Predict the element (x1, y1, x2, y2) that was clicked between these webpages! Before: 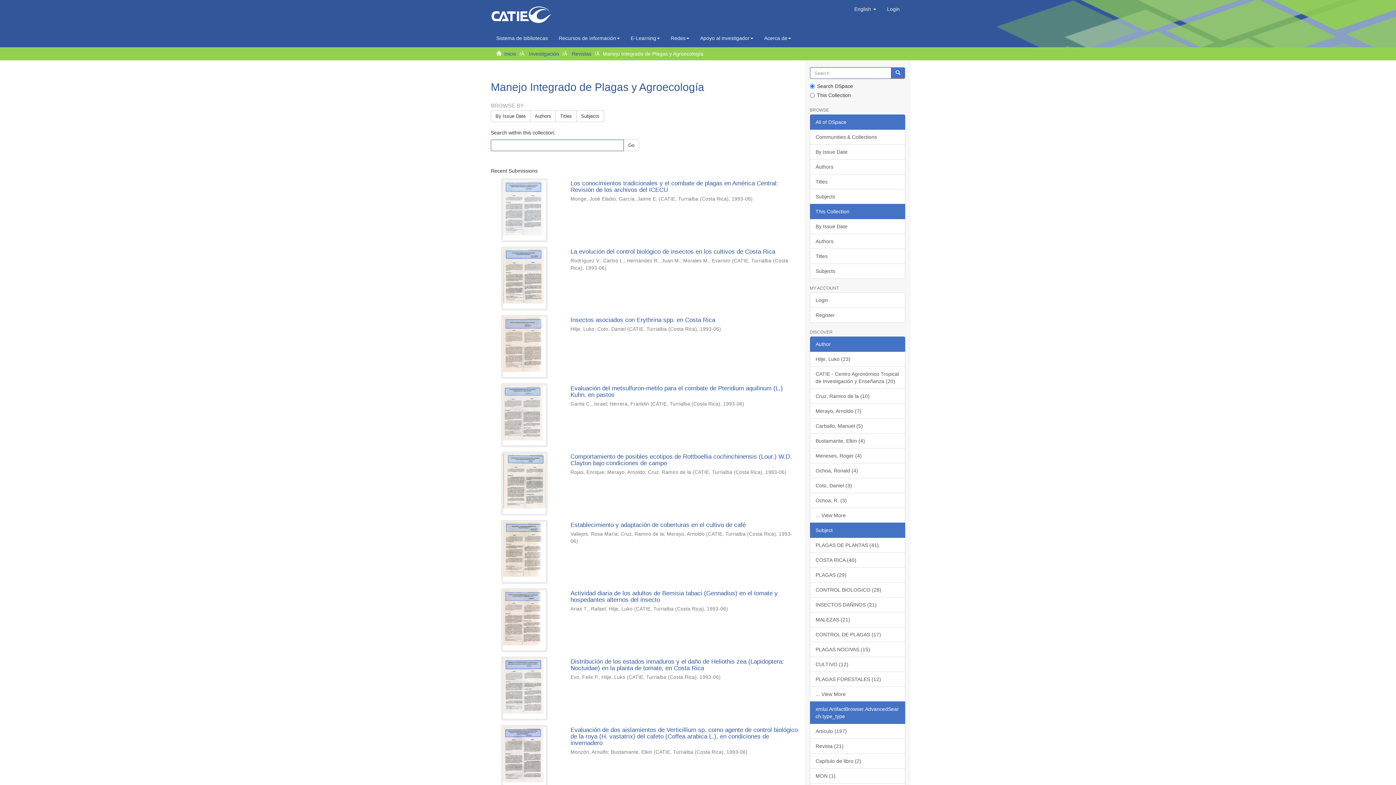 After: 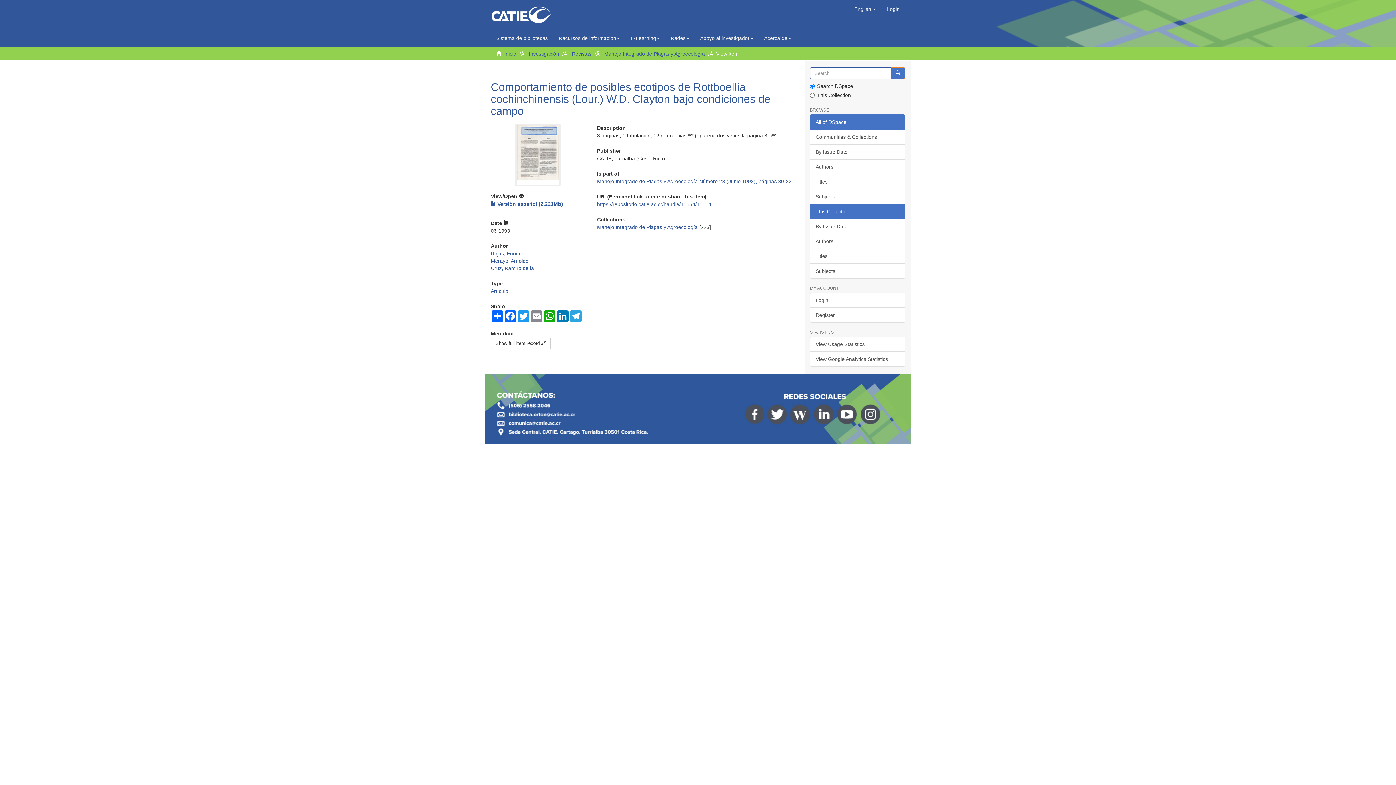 Action: bbox: (490, 452, 558, 515)